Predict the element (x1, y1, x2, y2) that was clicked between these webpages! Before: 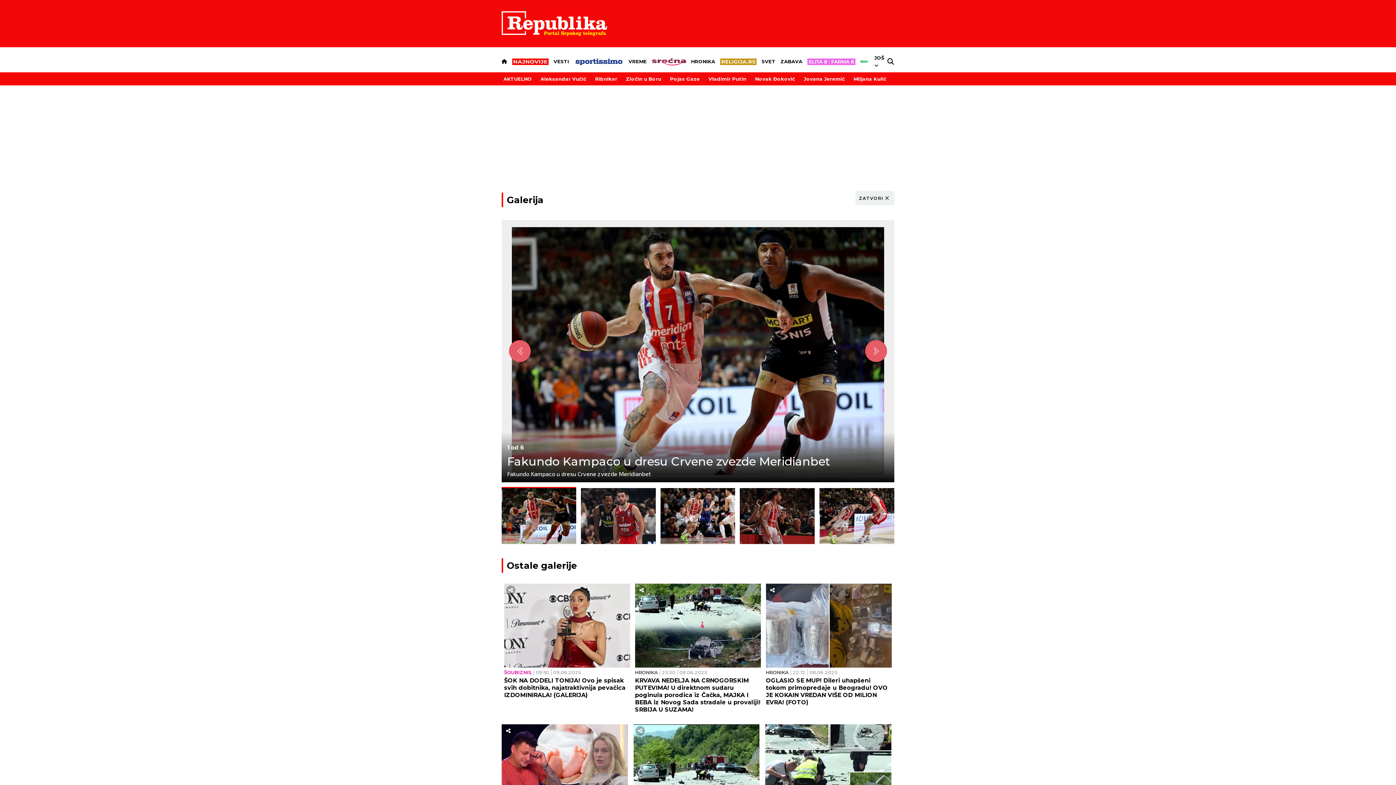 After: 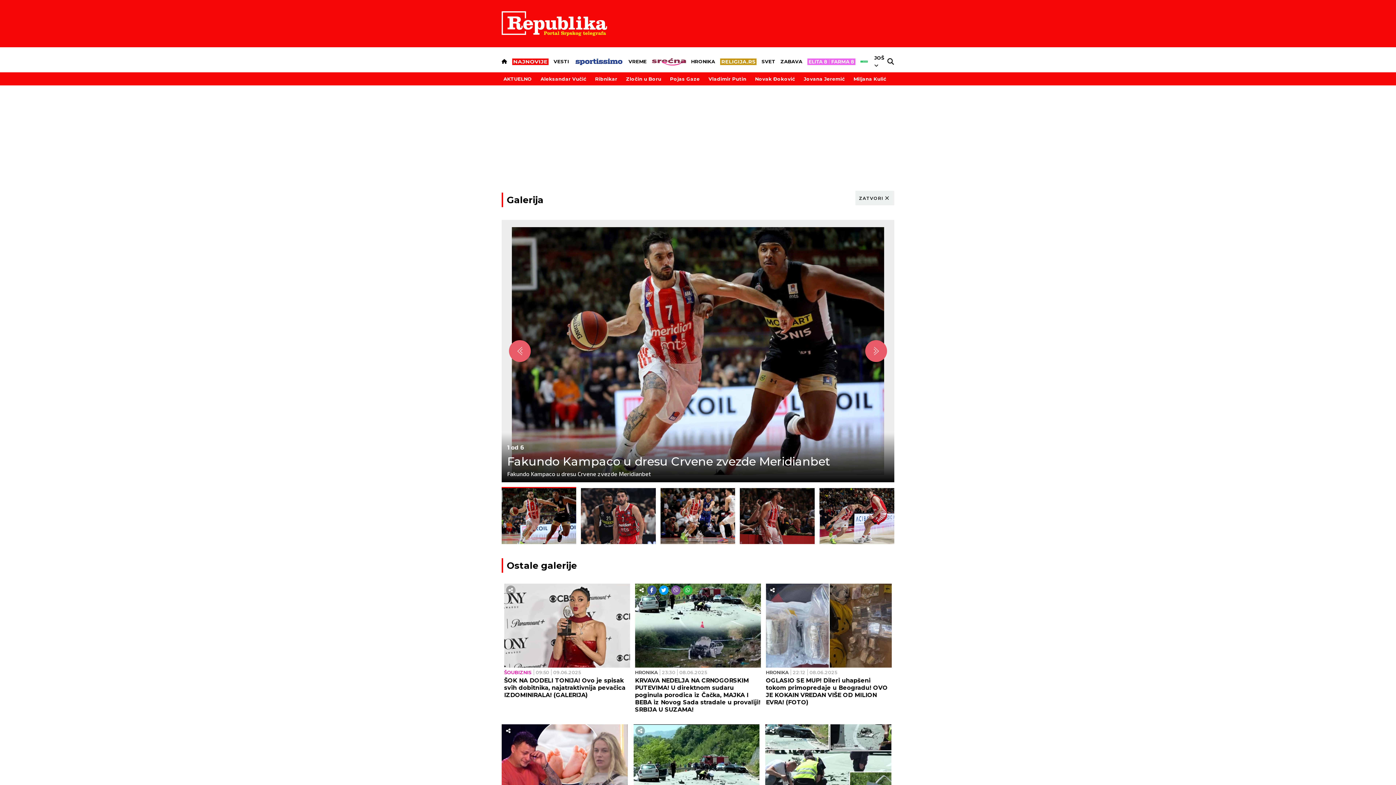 Action: bbox: (636, 585, 646, 595) label: Share